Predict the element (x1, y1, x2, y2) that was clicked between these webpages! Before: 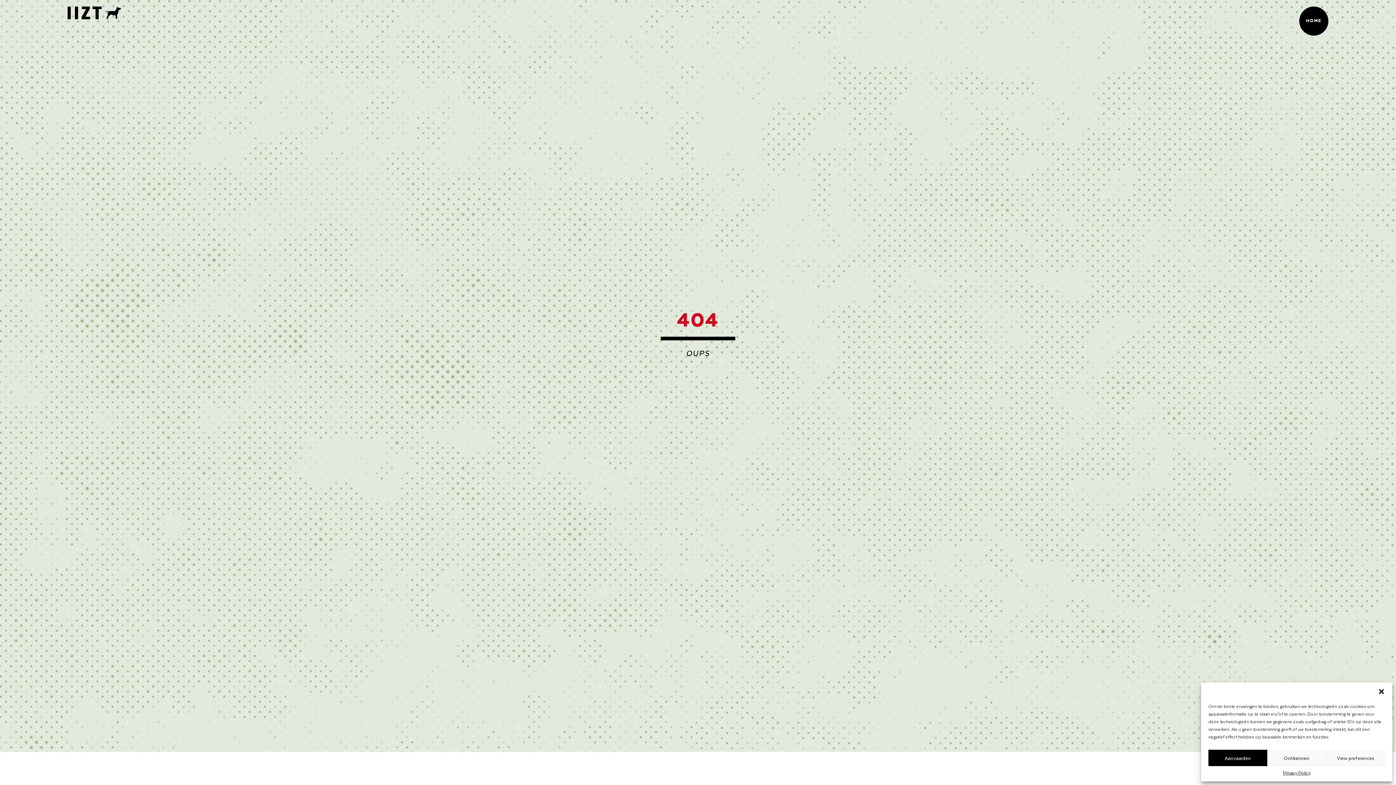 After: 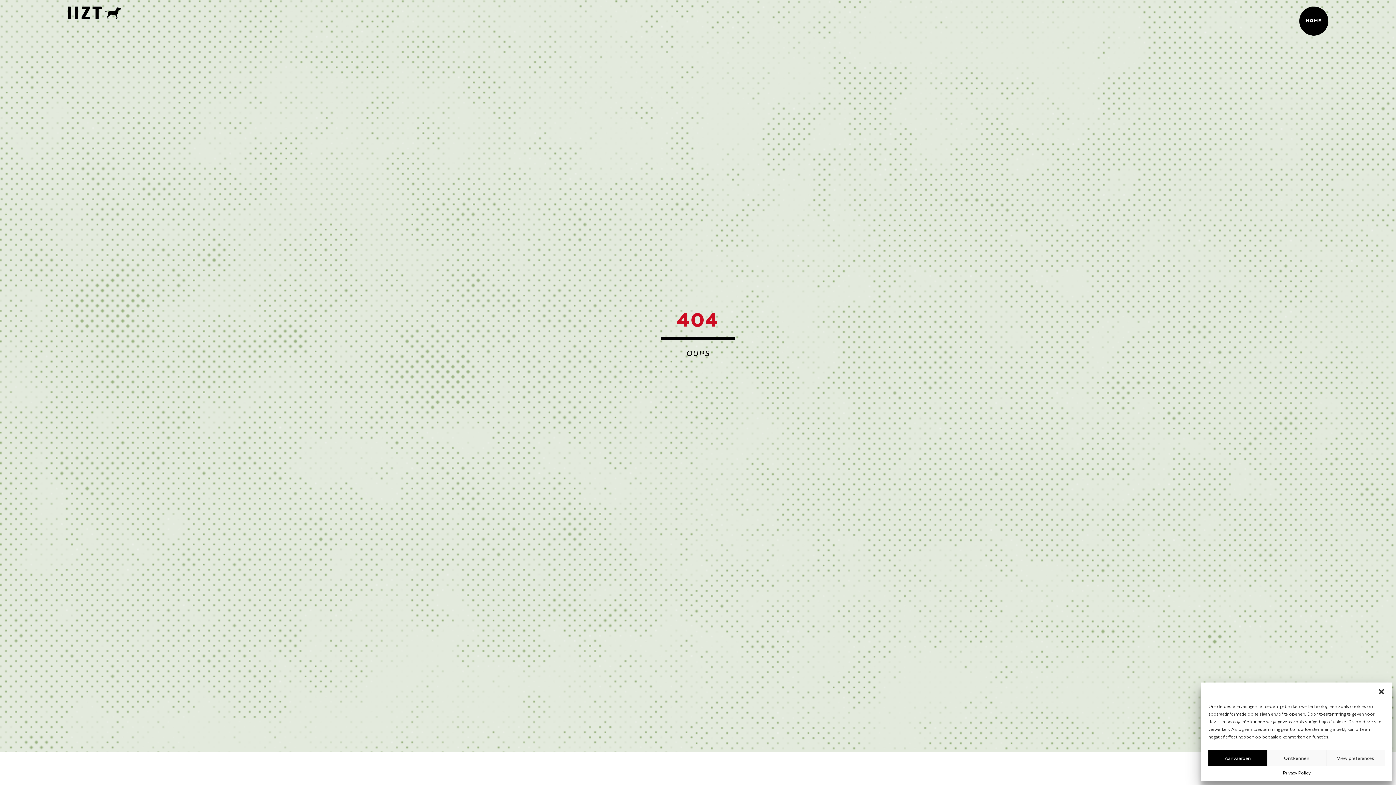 Action: label: Privacy Policy bbox: (1283, 770, 1310, 776)